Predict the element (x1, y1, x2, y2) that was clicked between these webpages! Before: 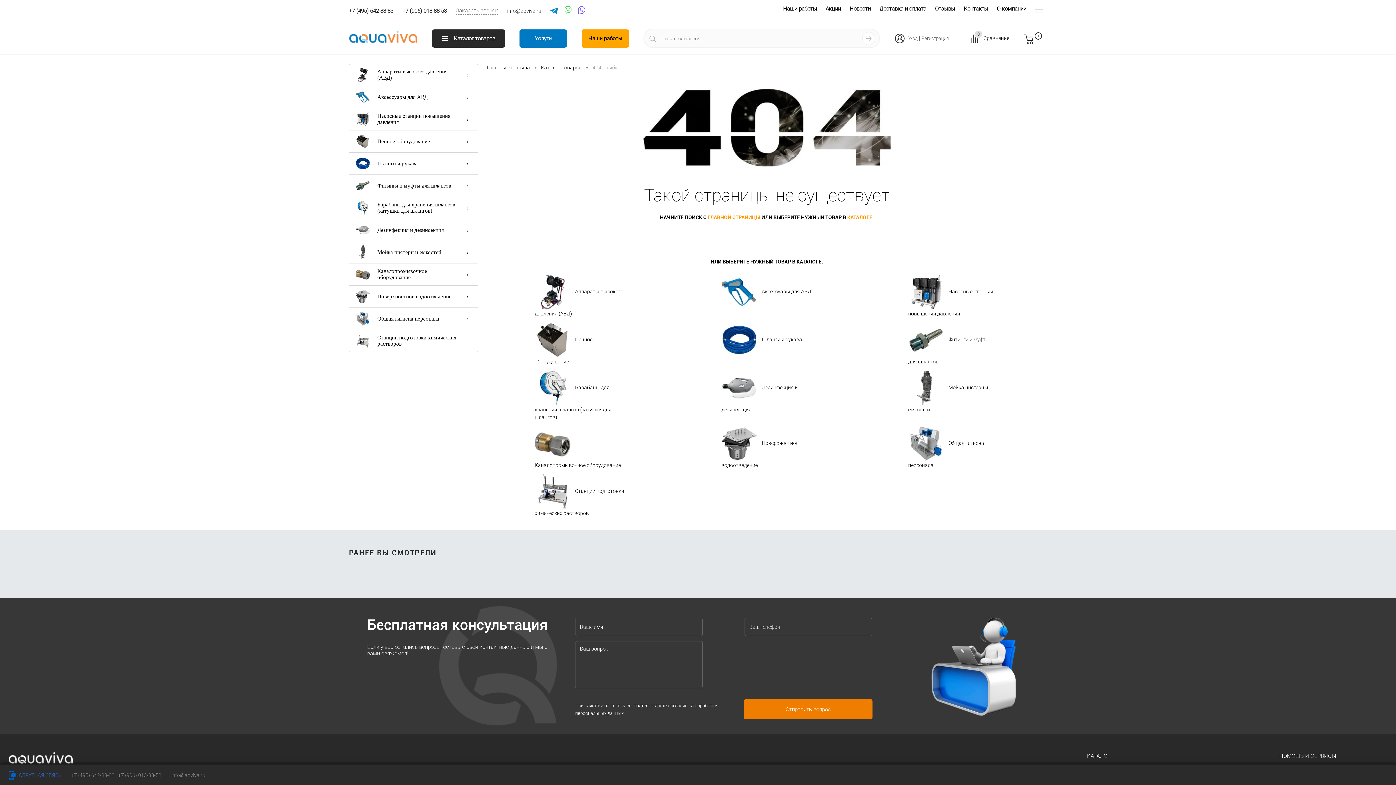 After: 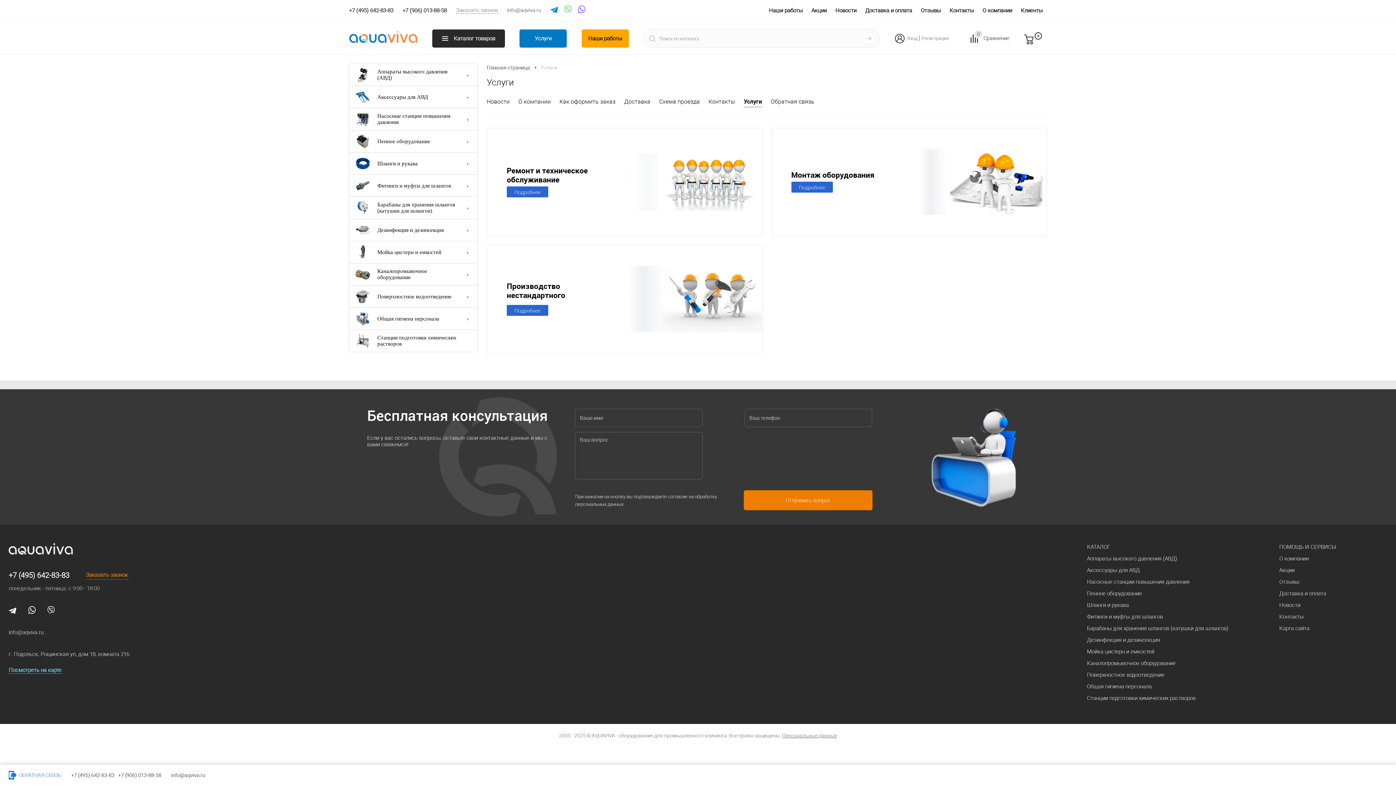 Action: bbox: (519, 29, 566, 47) label: Услуги